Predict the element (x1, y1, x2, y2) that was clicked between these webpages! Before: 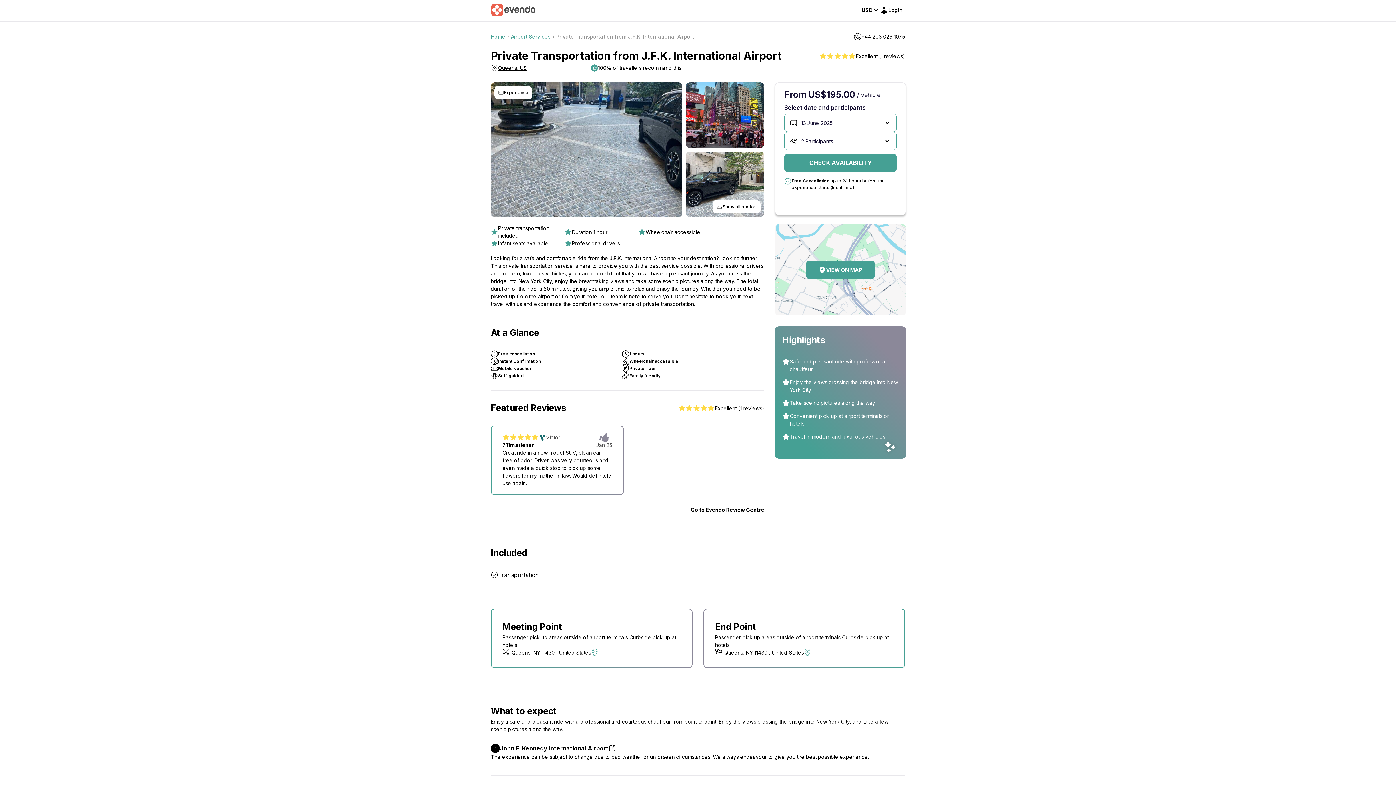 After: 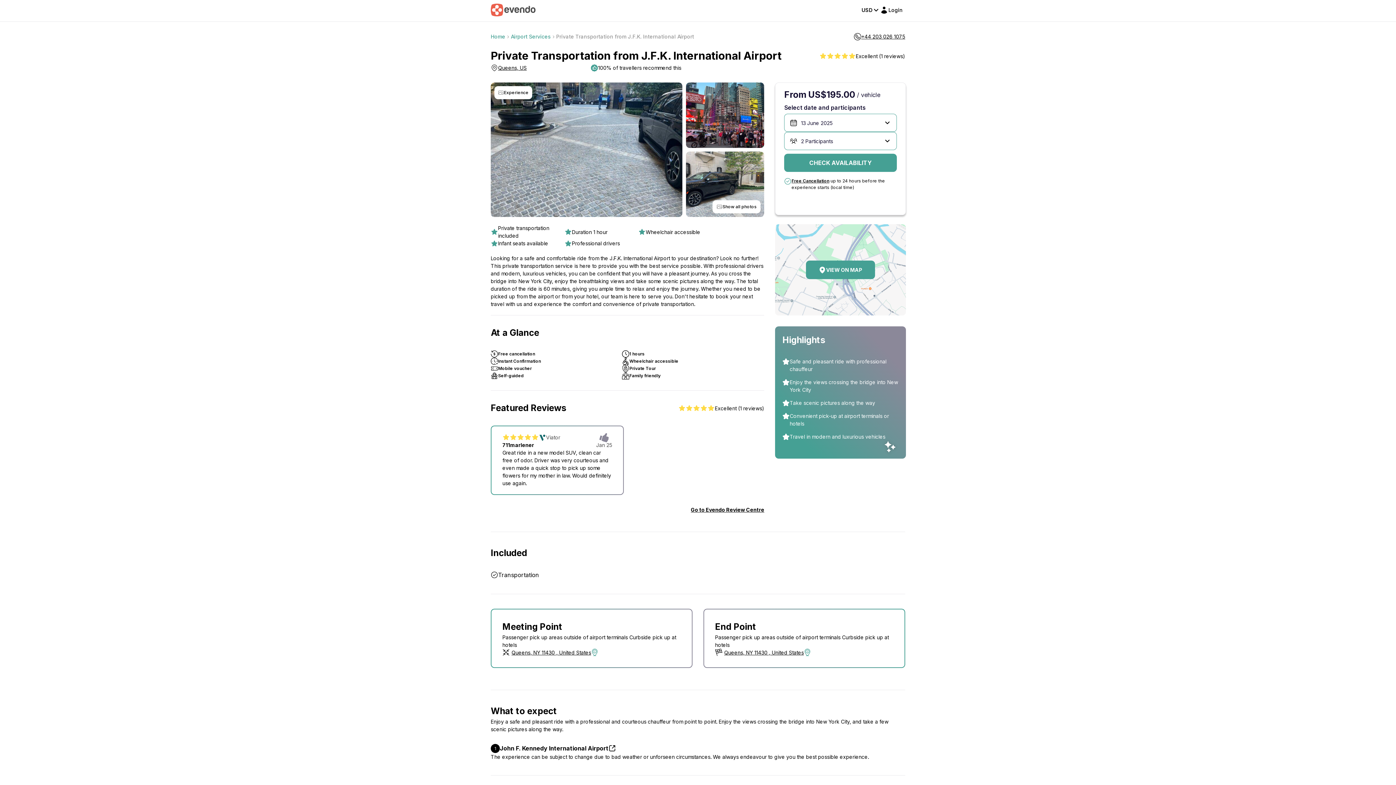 Action: label: Free Cancellation bbox: (791, 178, 829, 183)